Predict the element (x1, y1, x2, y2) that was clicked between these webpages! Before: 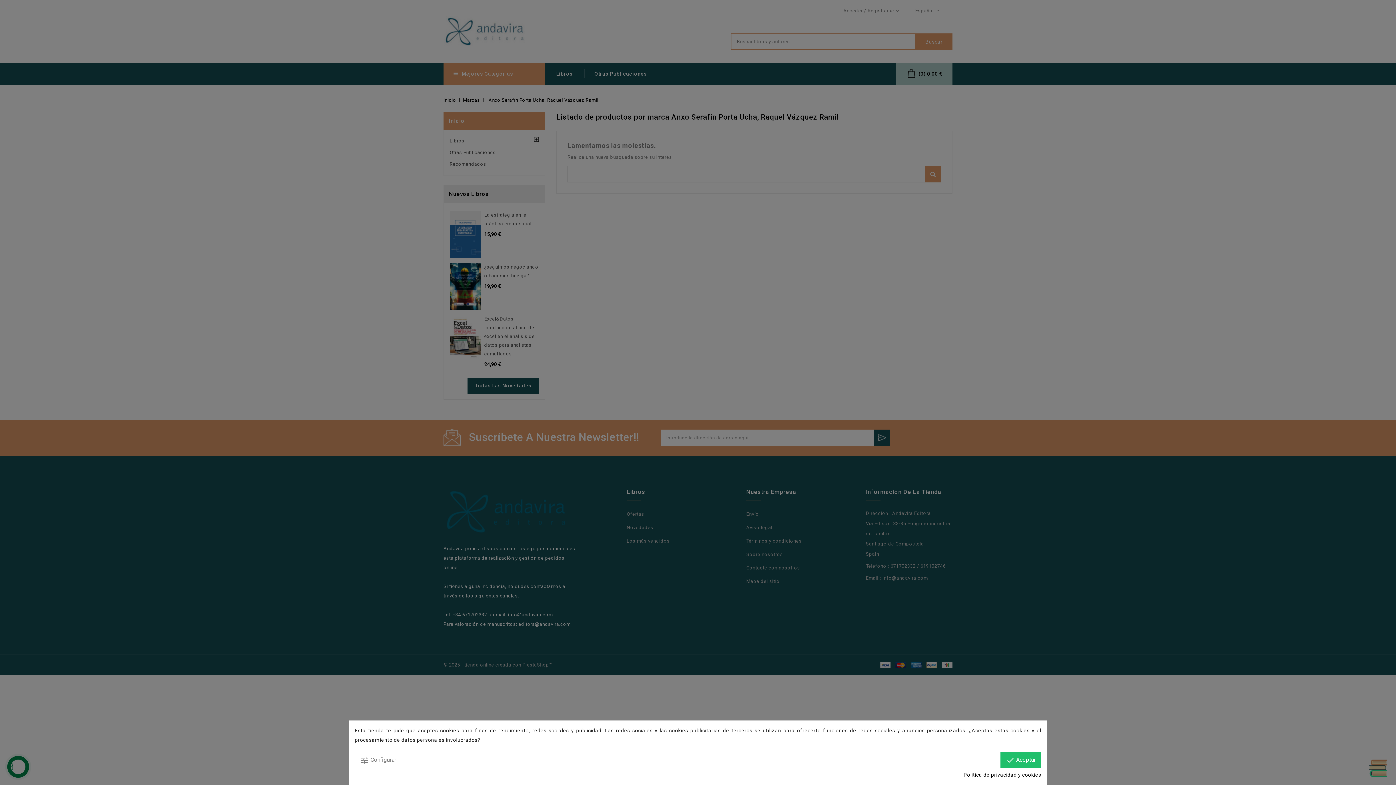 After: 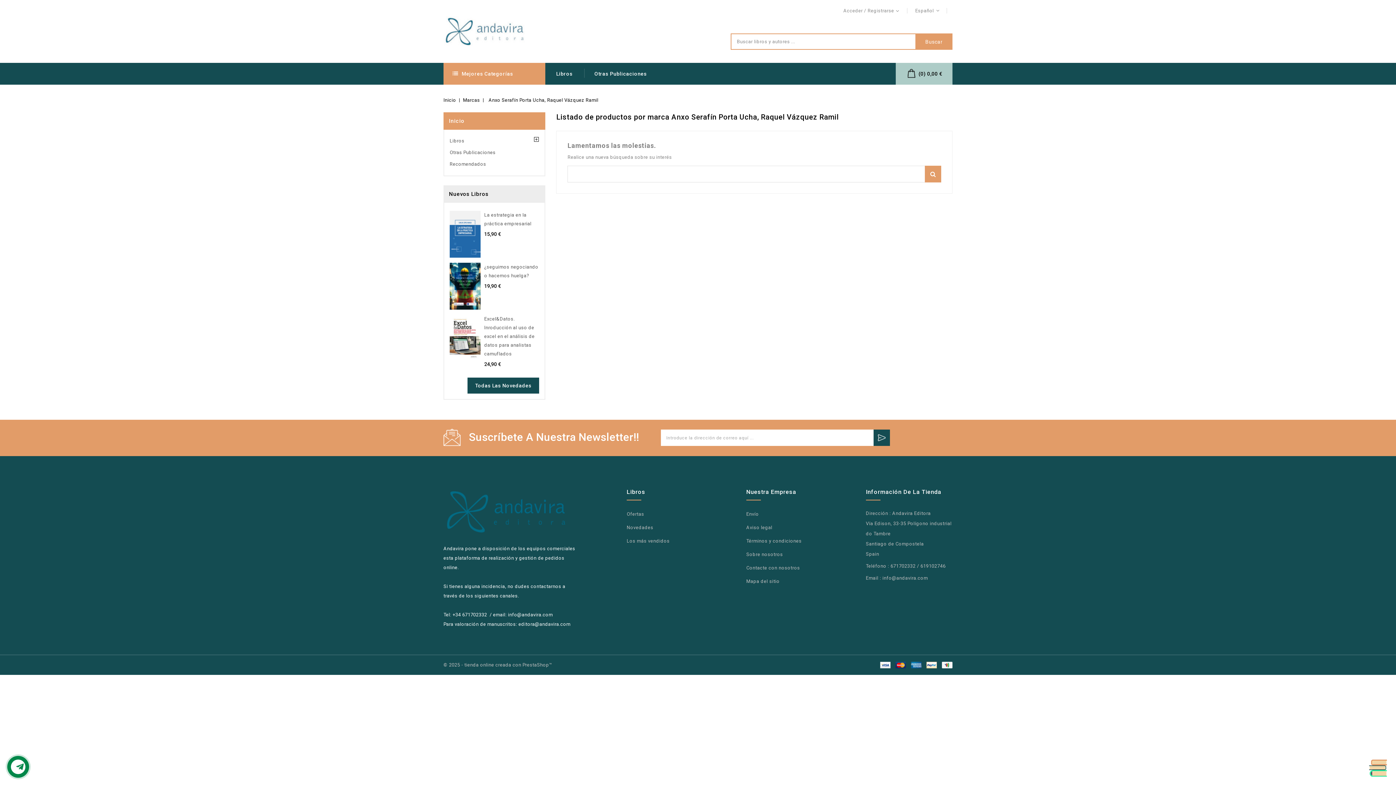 Action: bbox: (1000, 752, 1041, 768) label: done Aceptar